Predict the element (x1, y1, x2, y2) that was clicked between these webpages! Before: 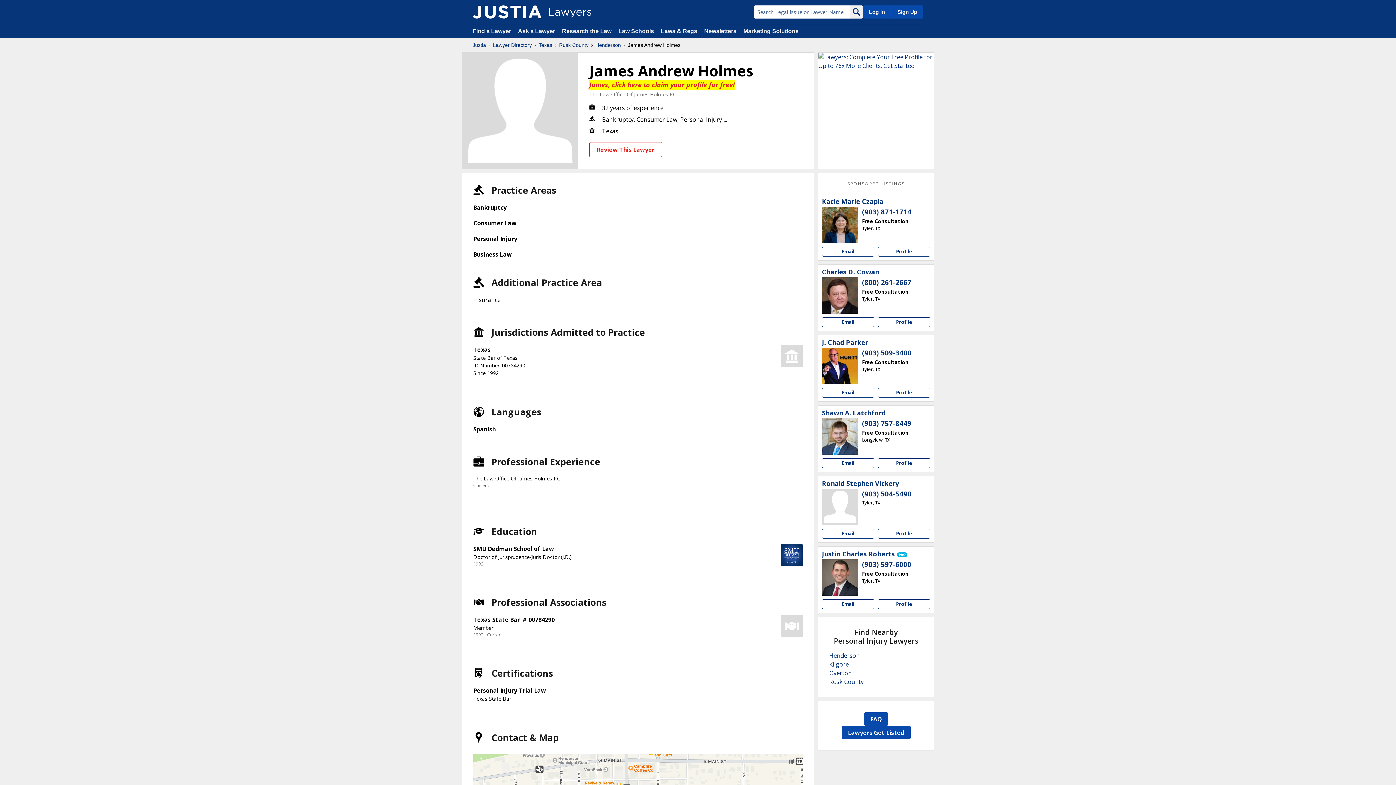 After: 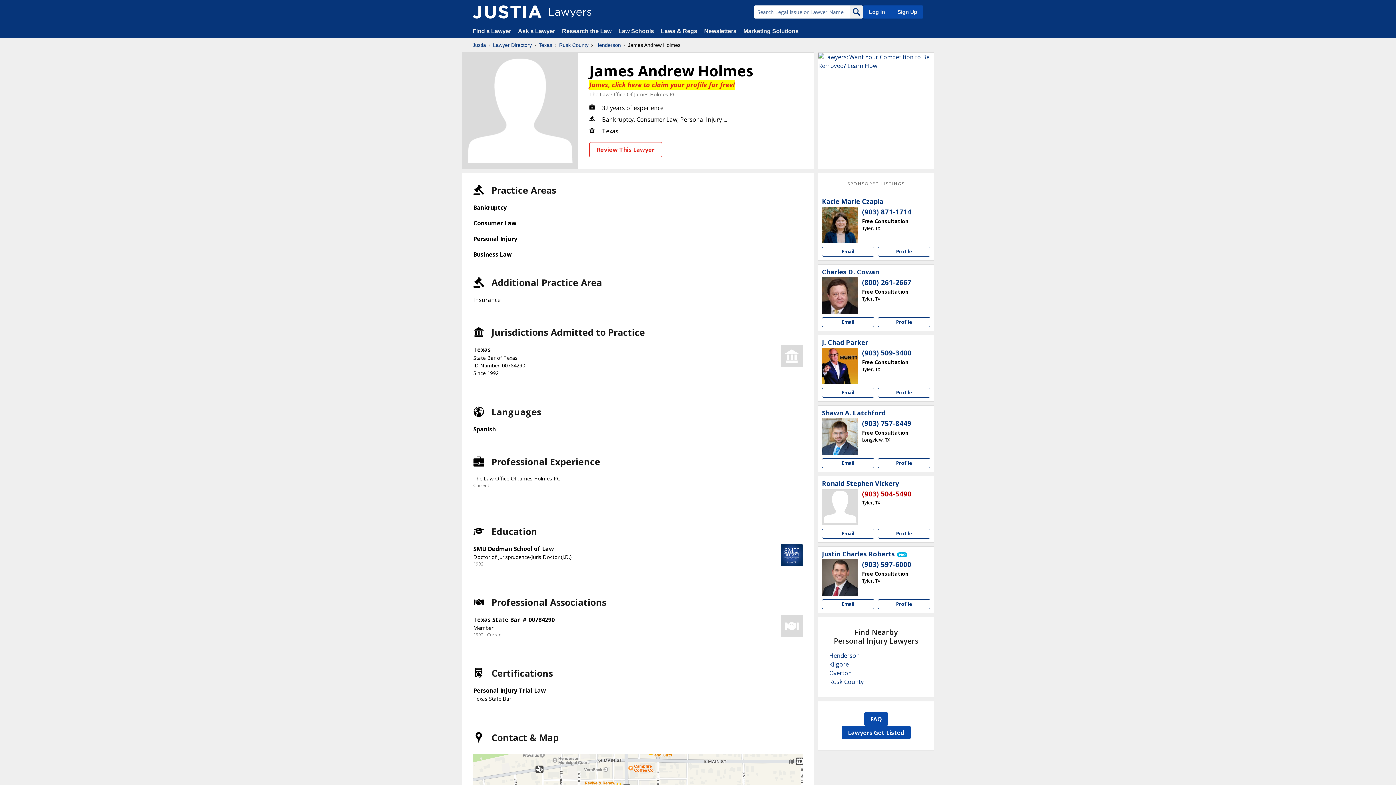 Action: bbox: (862, 489, 911, 498) label: (903) 504-5490